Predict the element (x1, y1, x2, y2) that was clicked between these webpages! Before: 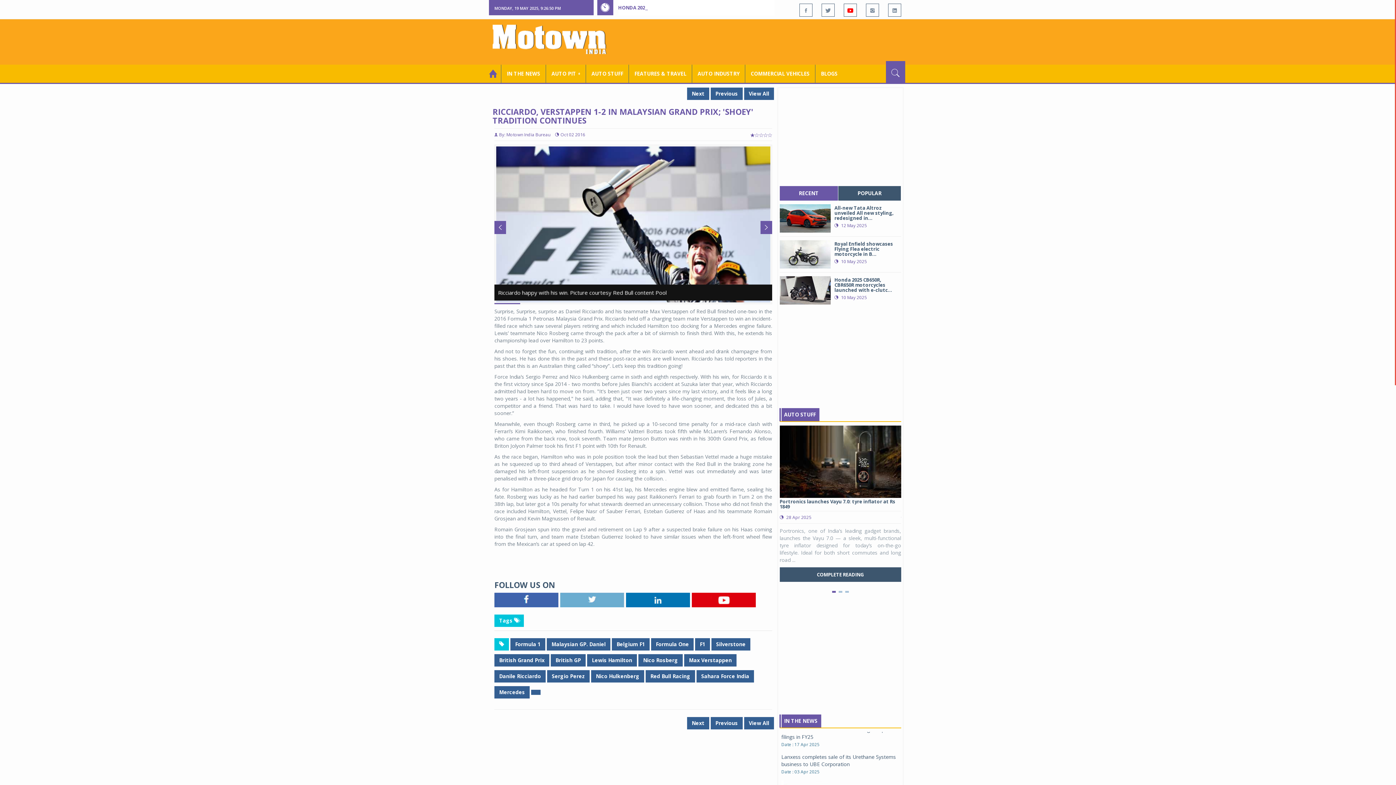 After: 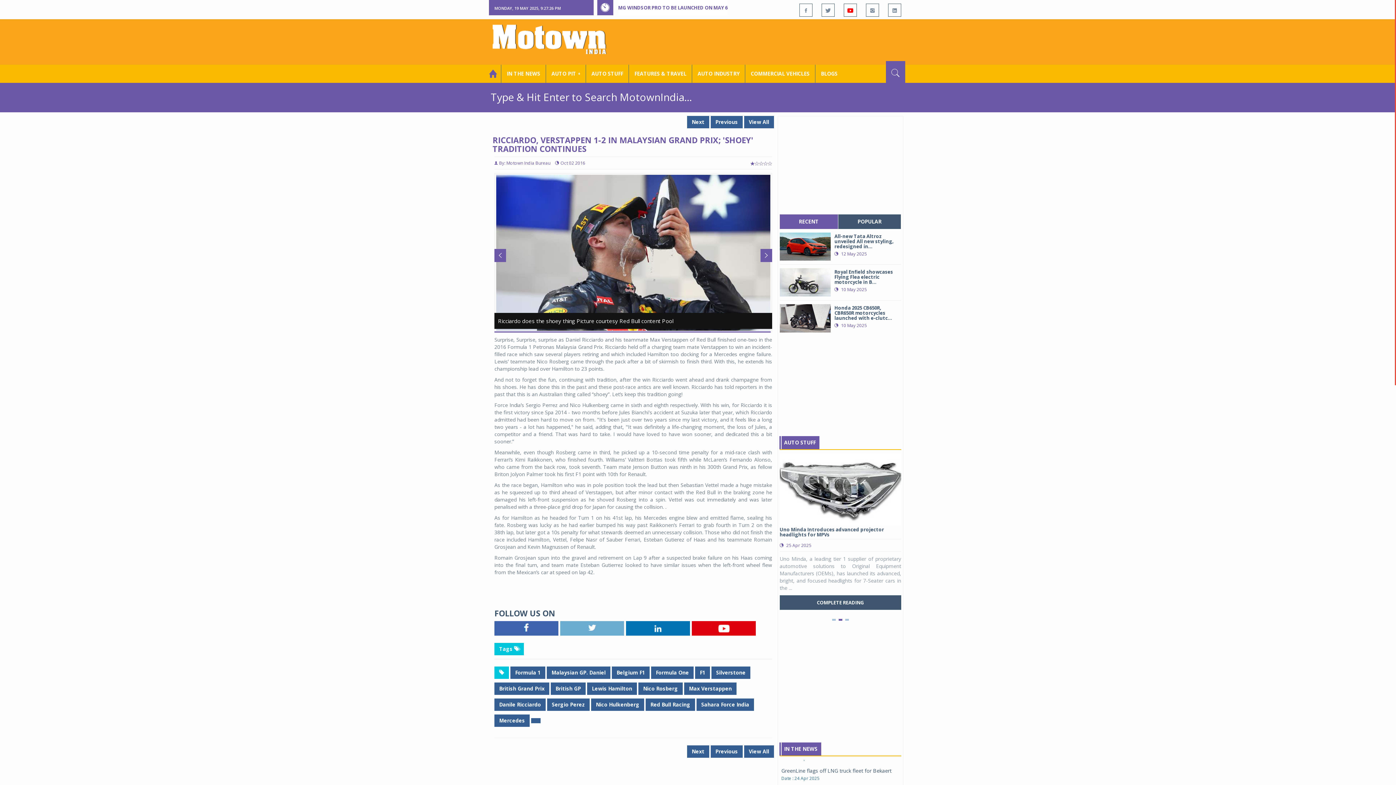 Action: bbox: (886, 61, 905, 82)